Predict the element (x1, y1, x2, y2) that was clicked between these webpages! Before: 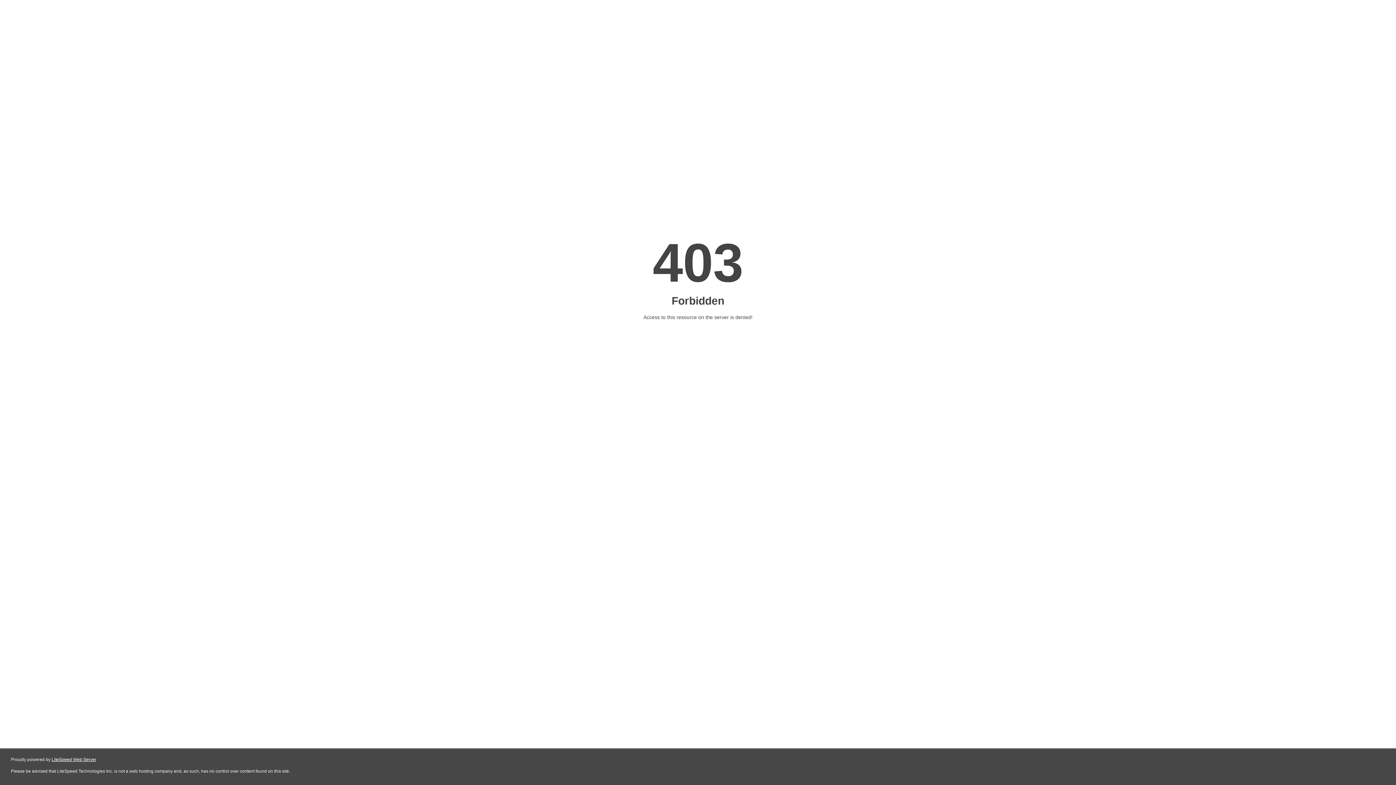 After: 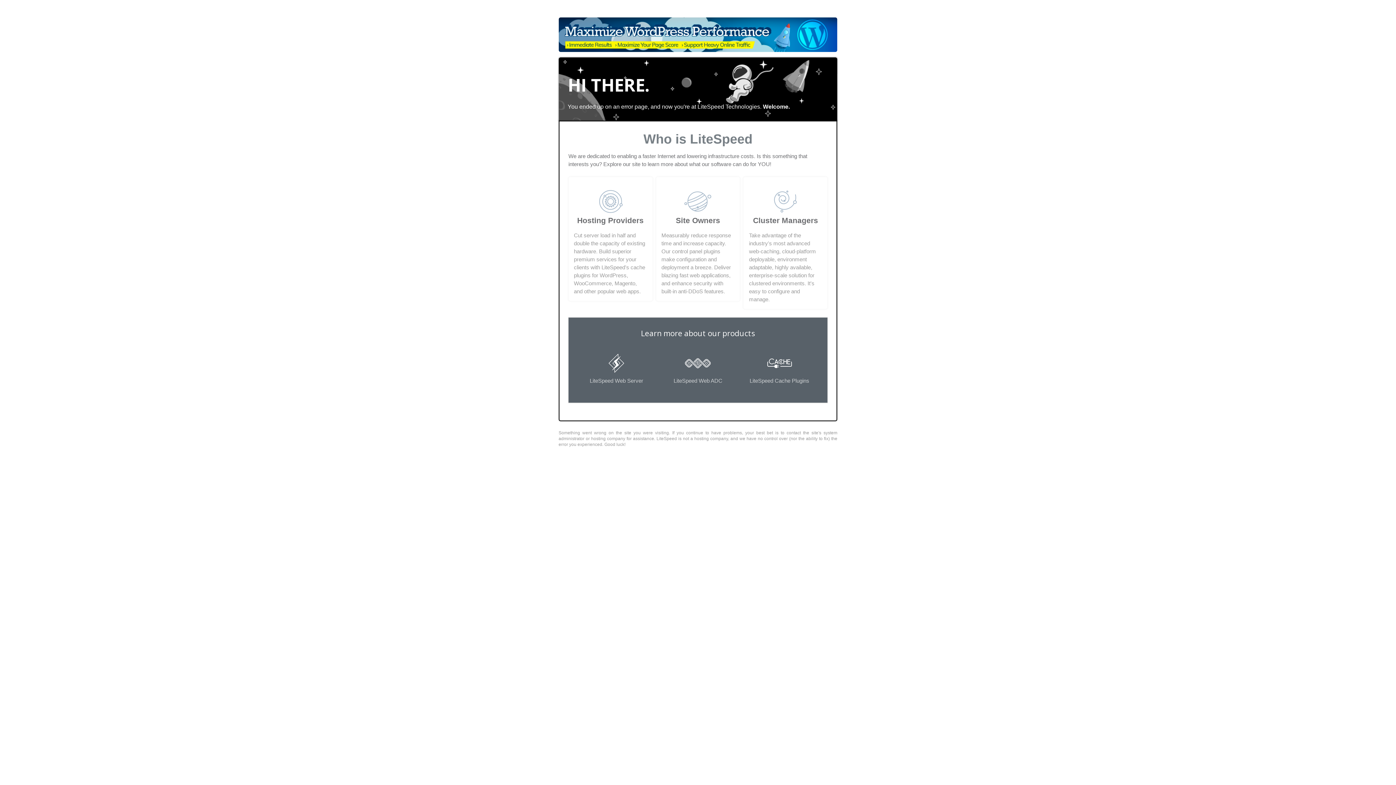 Action: bbox: (51, 757, 96, 762) label: LiteSpeed Web Server